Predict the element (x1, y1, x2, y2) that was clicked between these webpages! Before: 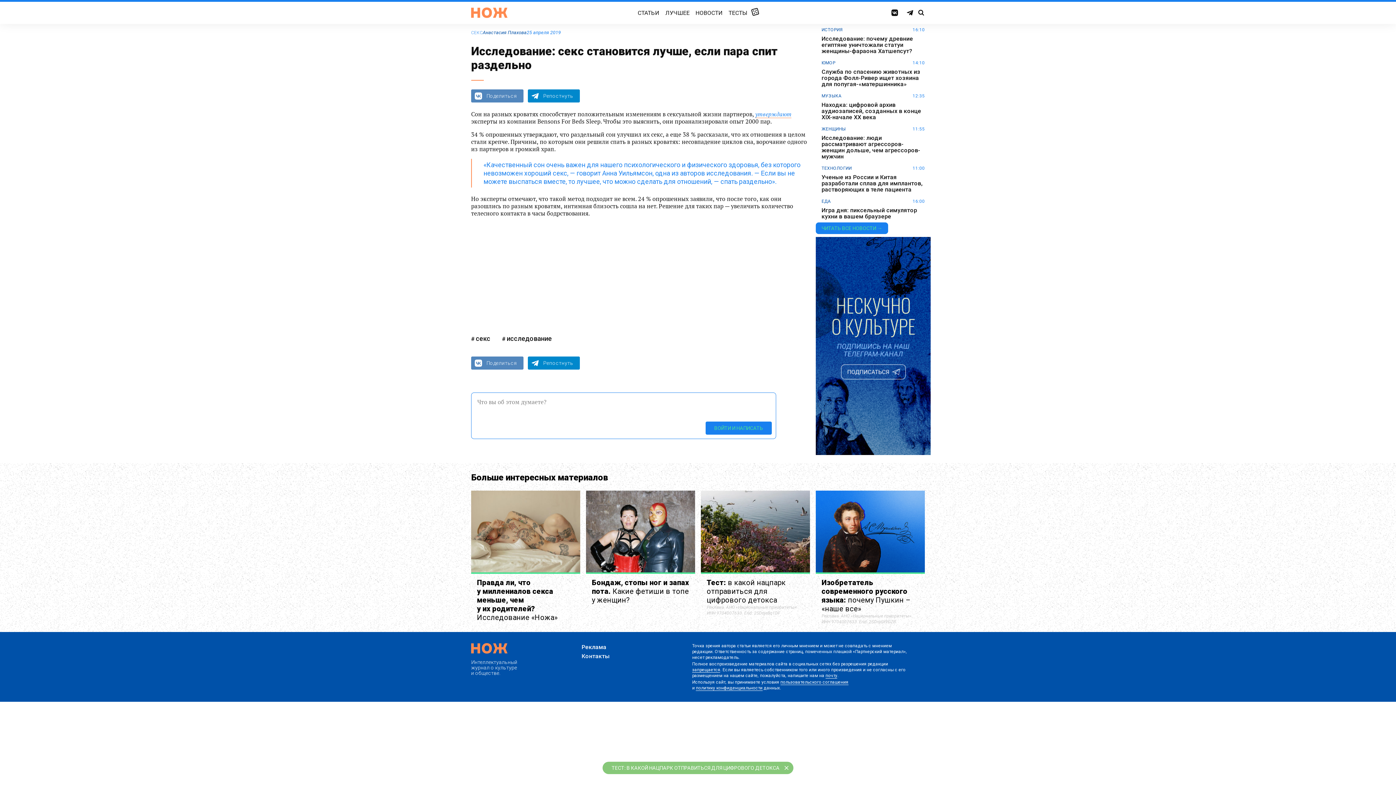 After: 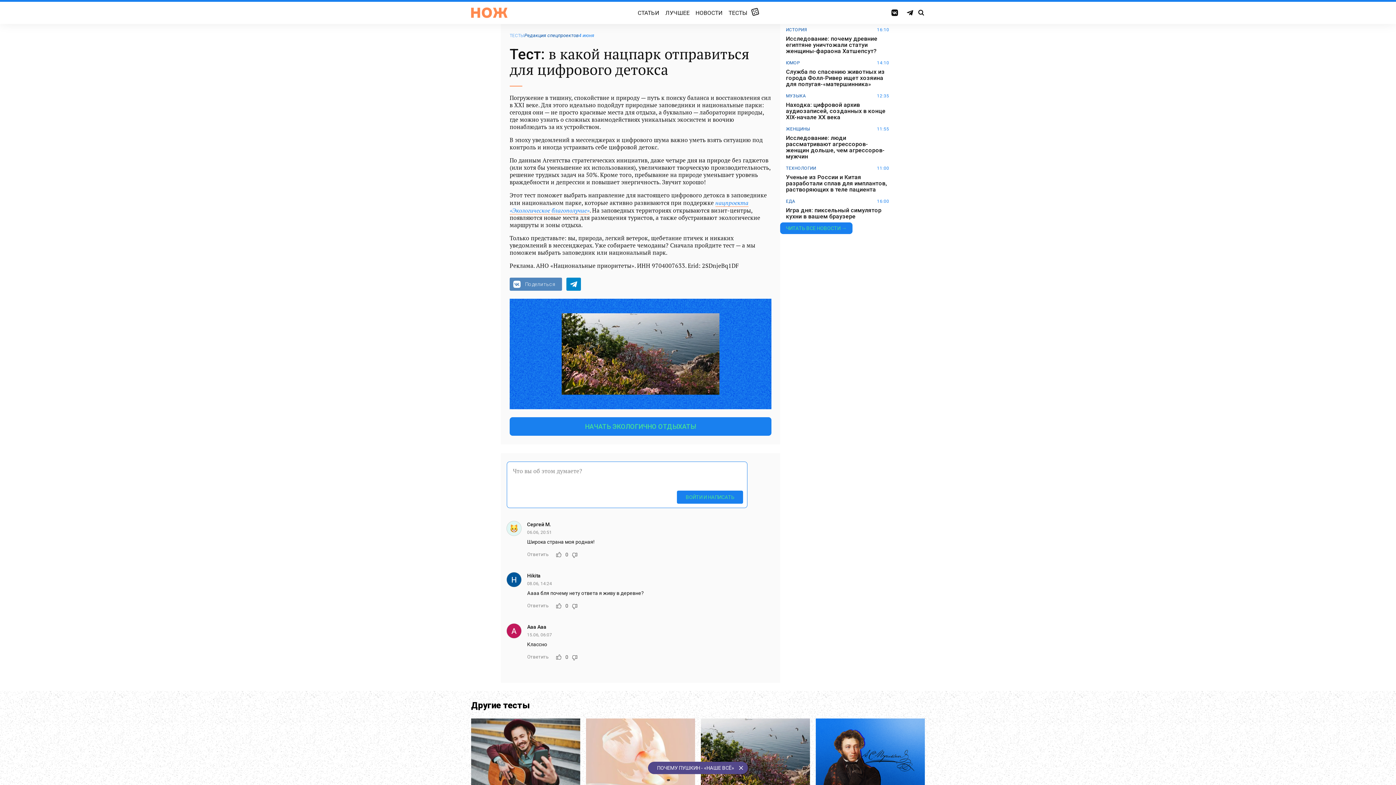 Action: bbox: (602, 762, 781, 774) label: ТЕСТ: В КАКОЙ НАЦПАРК ОТПРАВИТЬСЯ ДЛЯ ЦИФРОВОГО ДЕТОКСА